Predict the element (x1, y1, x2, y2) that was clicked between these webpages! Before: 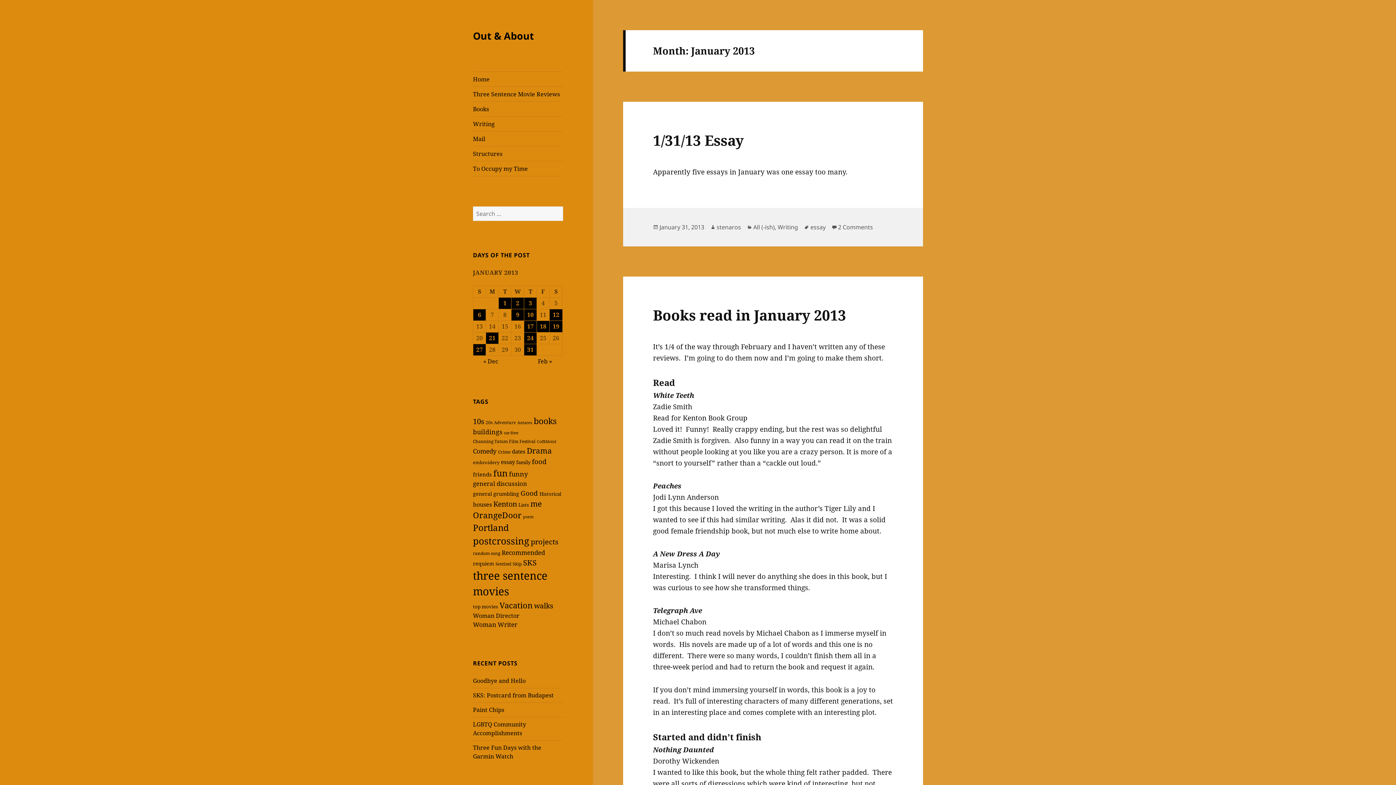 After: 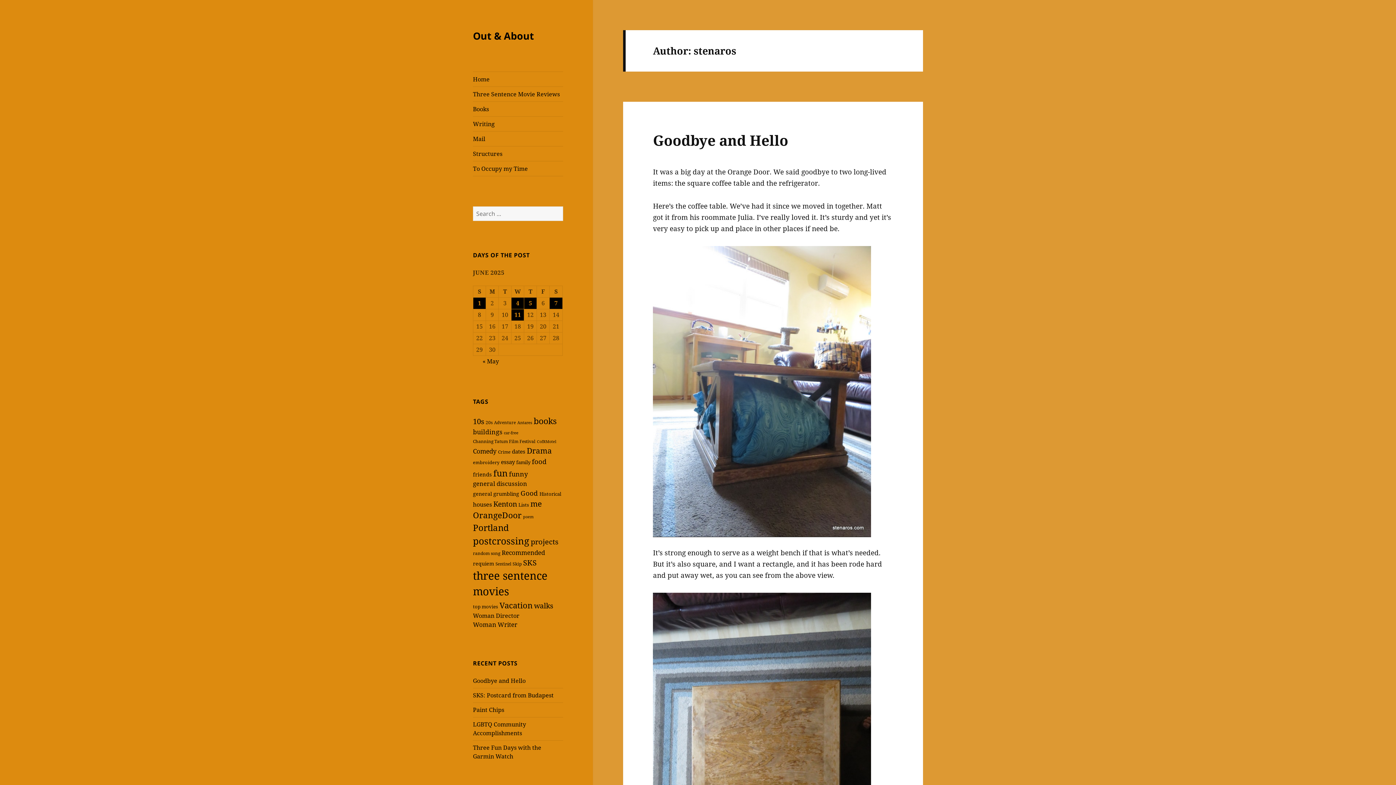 Action: label: stenaros bbox: (716, 223, 741, 231)